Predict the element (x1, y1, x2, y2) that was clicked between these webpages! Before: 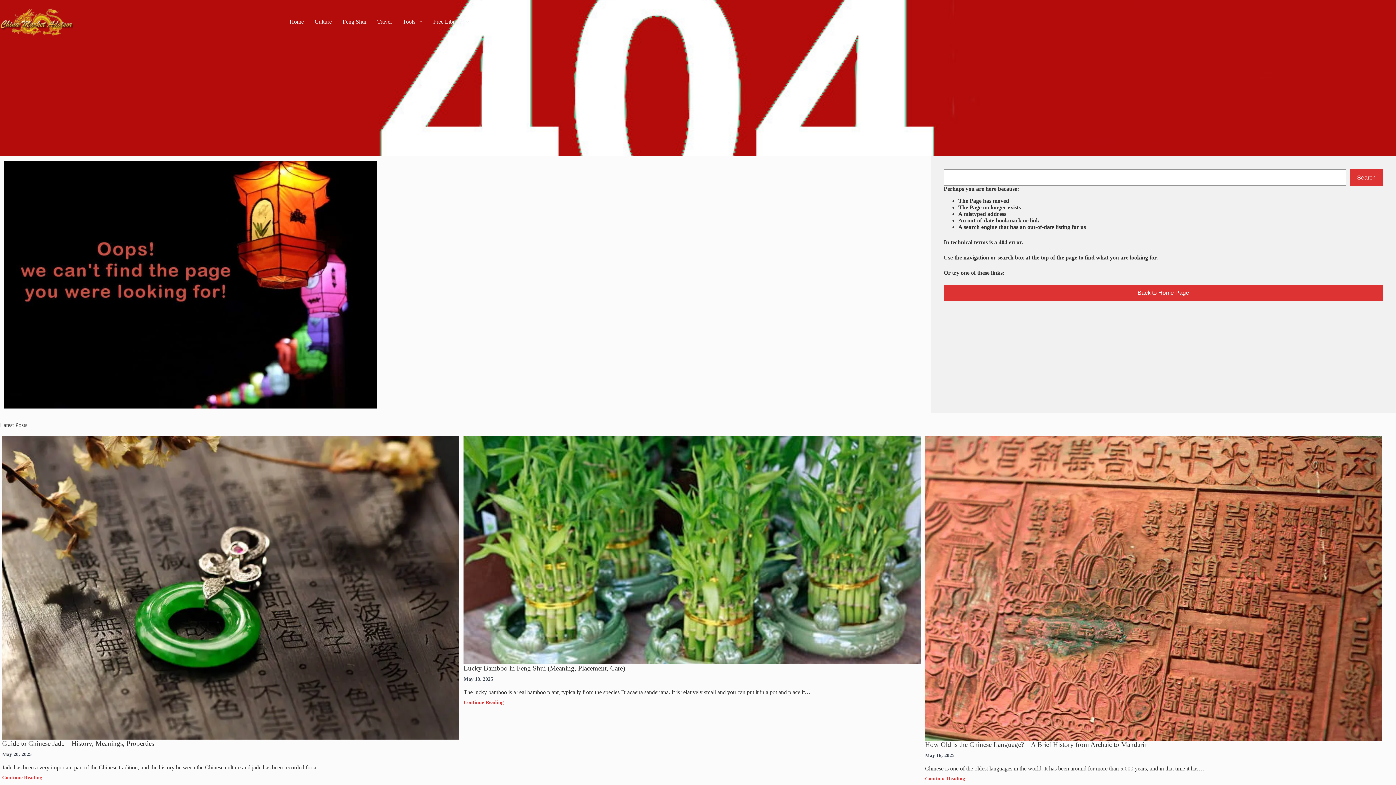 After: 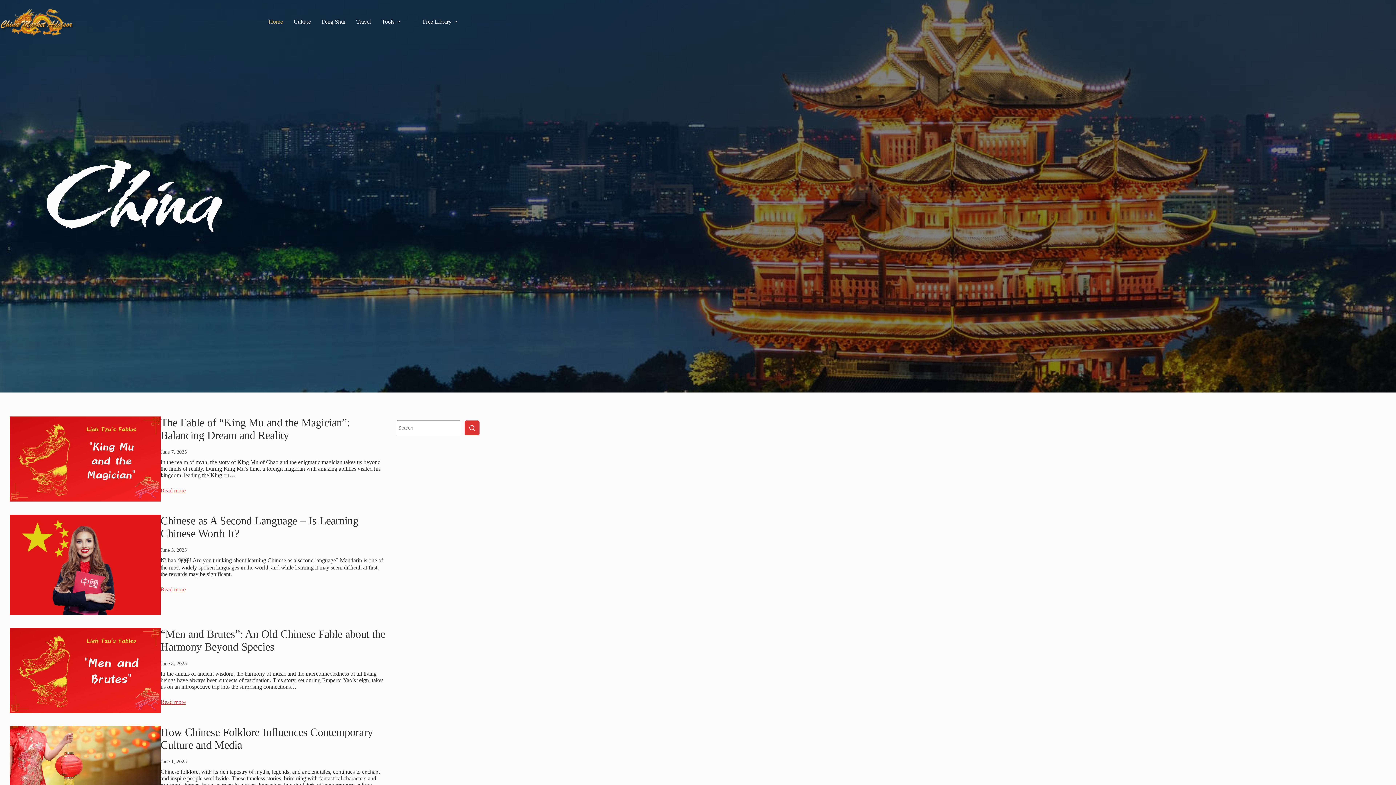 Action: bbox: (0, 7, 73, 36)